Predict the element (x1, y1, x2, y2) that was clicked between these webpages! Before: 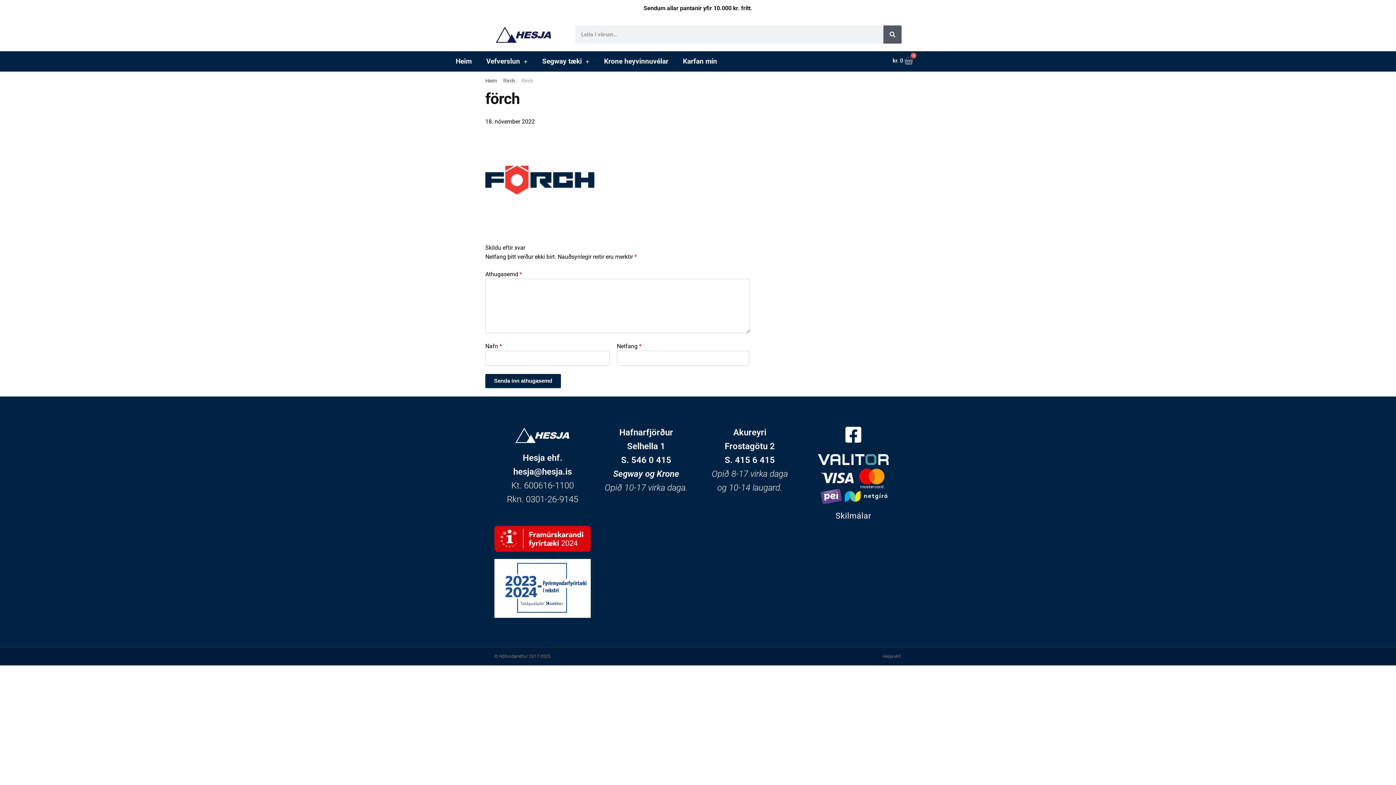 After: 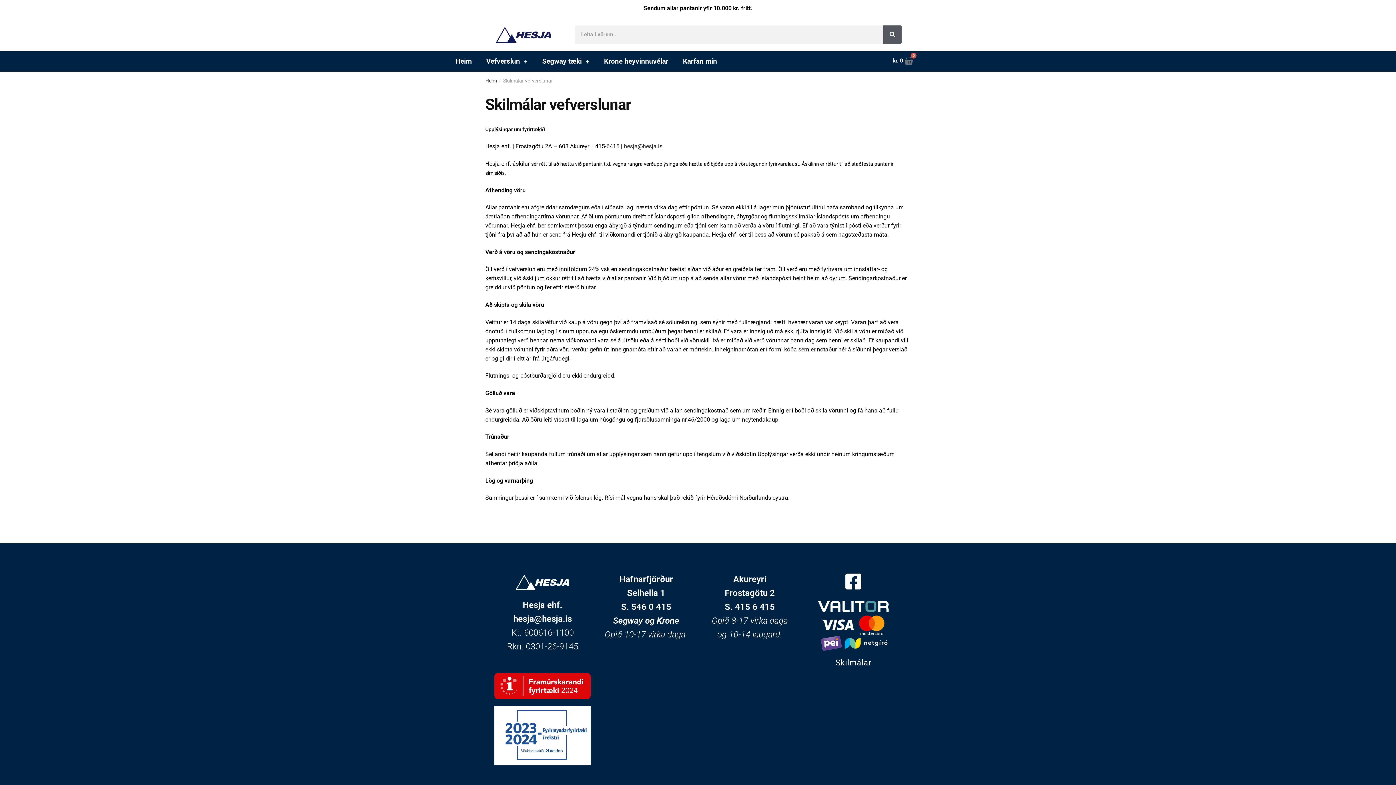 Action: bbox: (835, 511, 871, 521) label: Skilmálar